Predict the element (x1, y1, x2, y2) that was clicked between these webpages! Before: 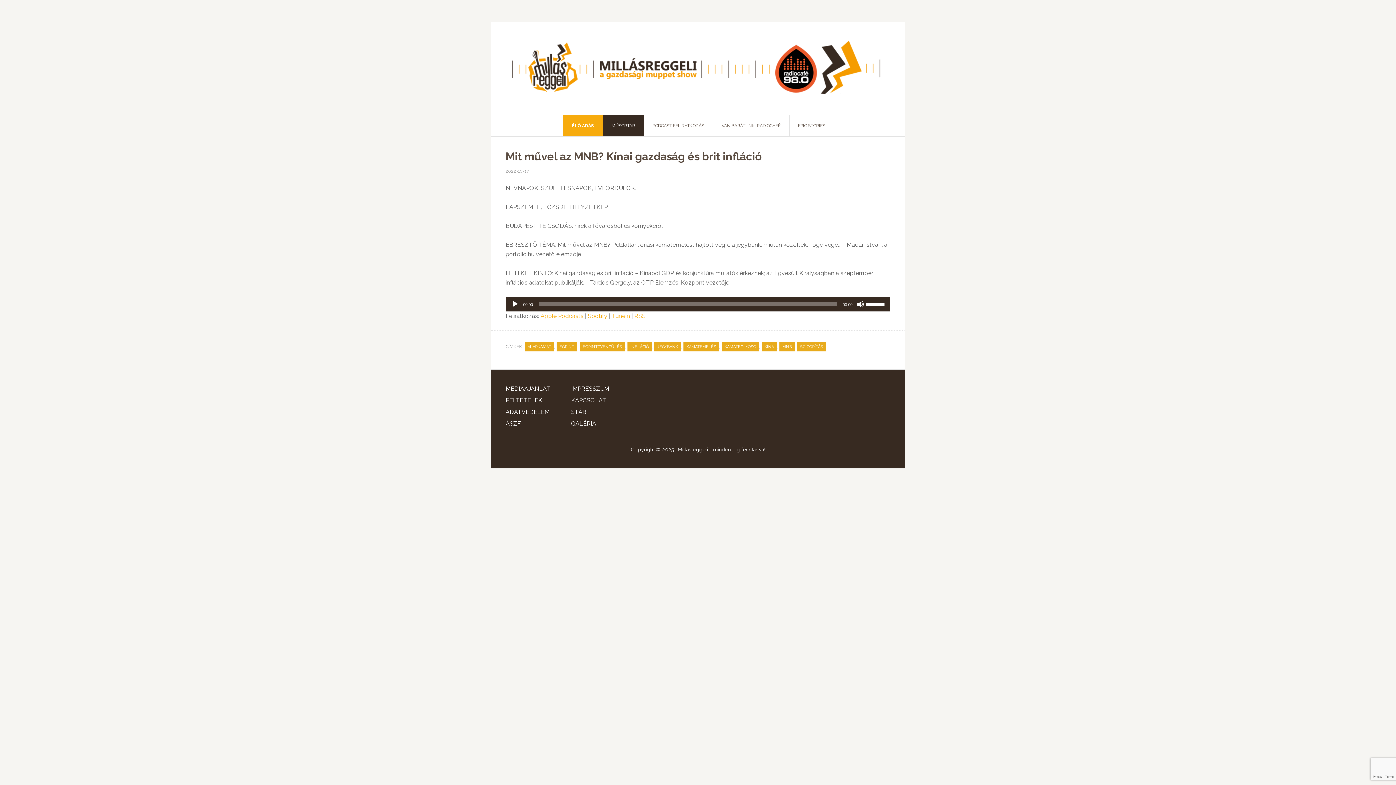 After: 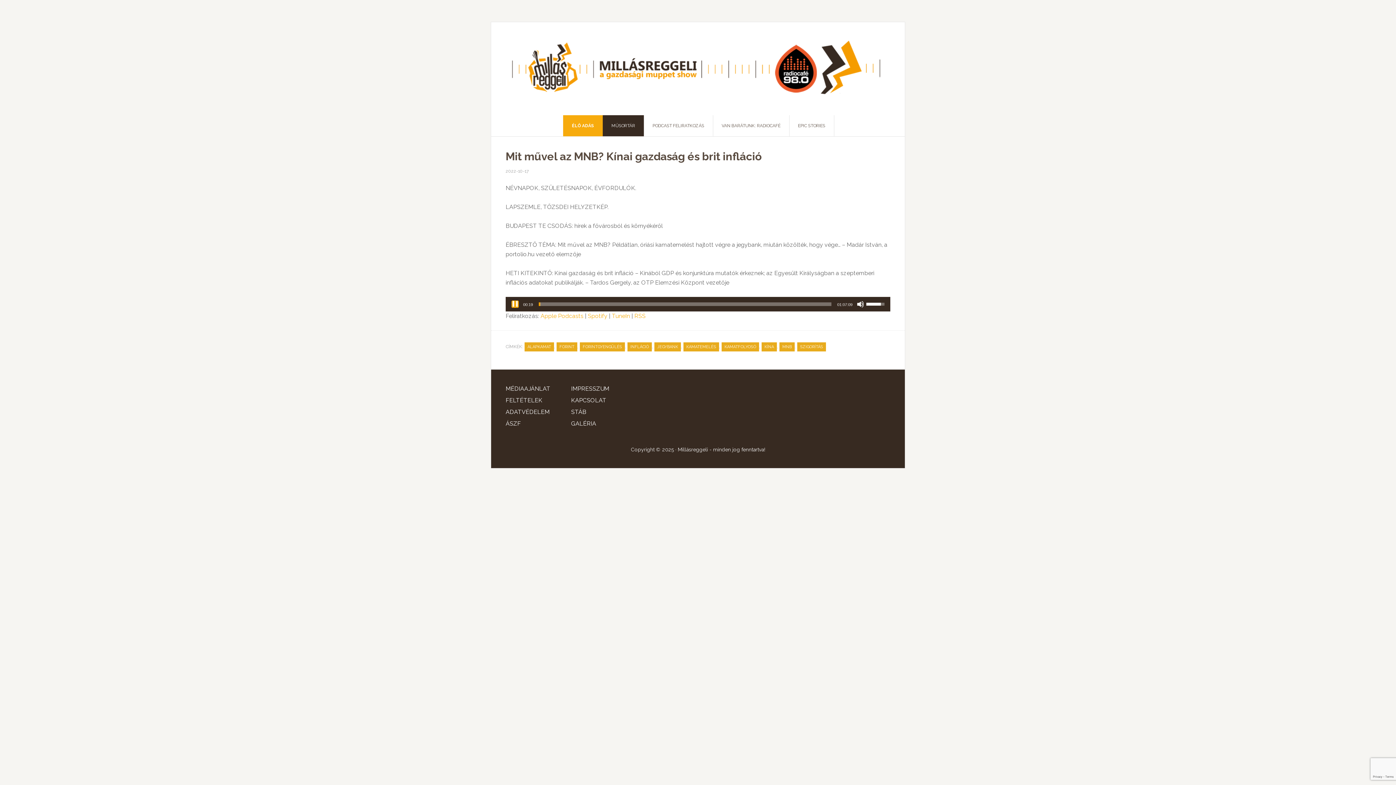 Action: bbox: (511, 300, 518, 308) label: Lejátszás